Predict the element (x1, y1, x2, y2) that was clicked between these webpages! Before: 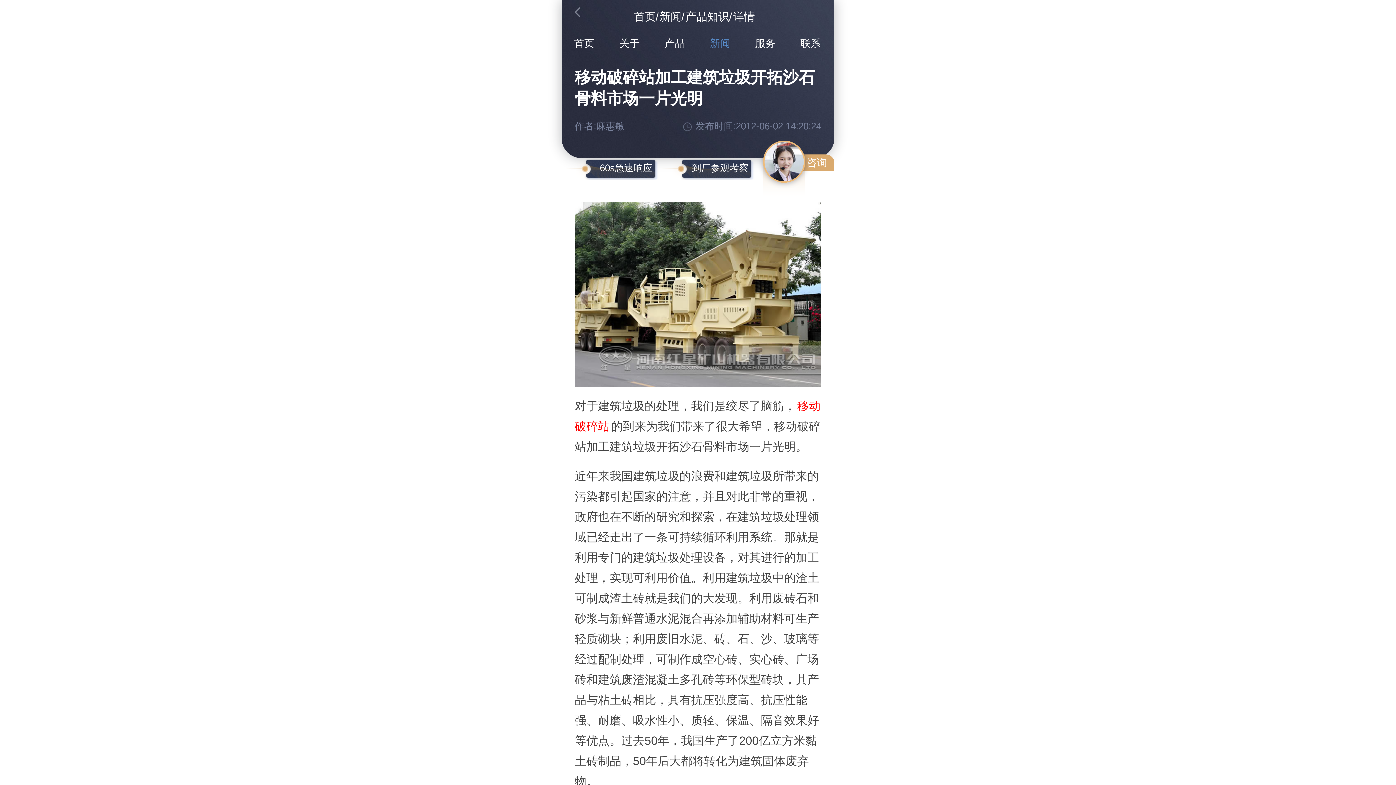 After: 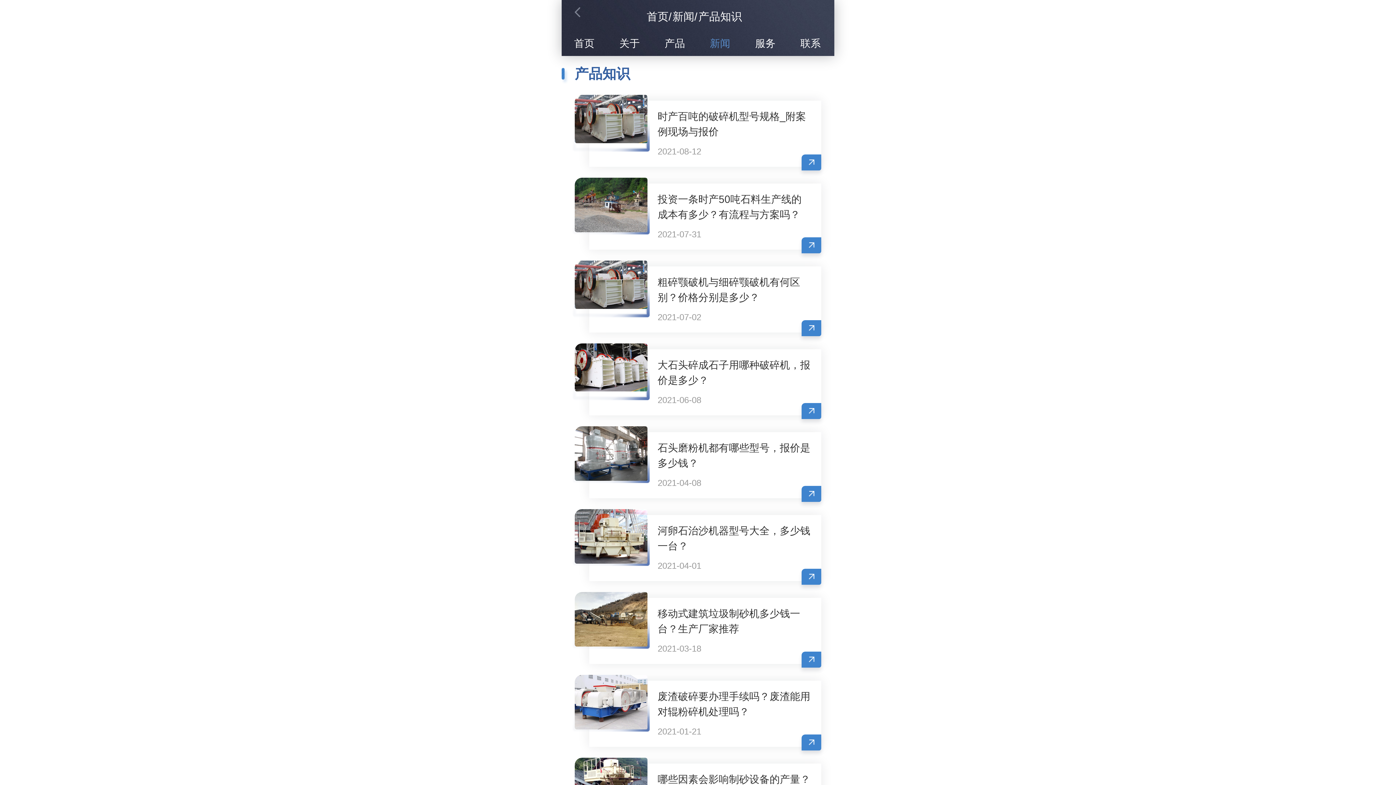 Action: label: 产品知识 bbox: (685, 10, 729, 22)